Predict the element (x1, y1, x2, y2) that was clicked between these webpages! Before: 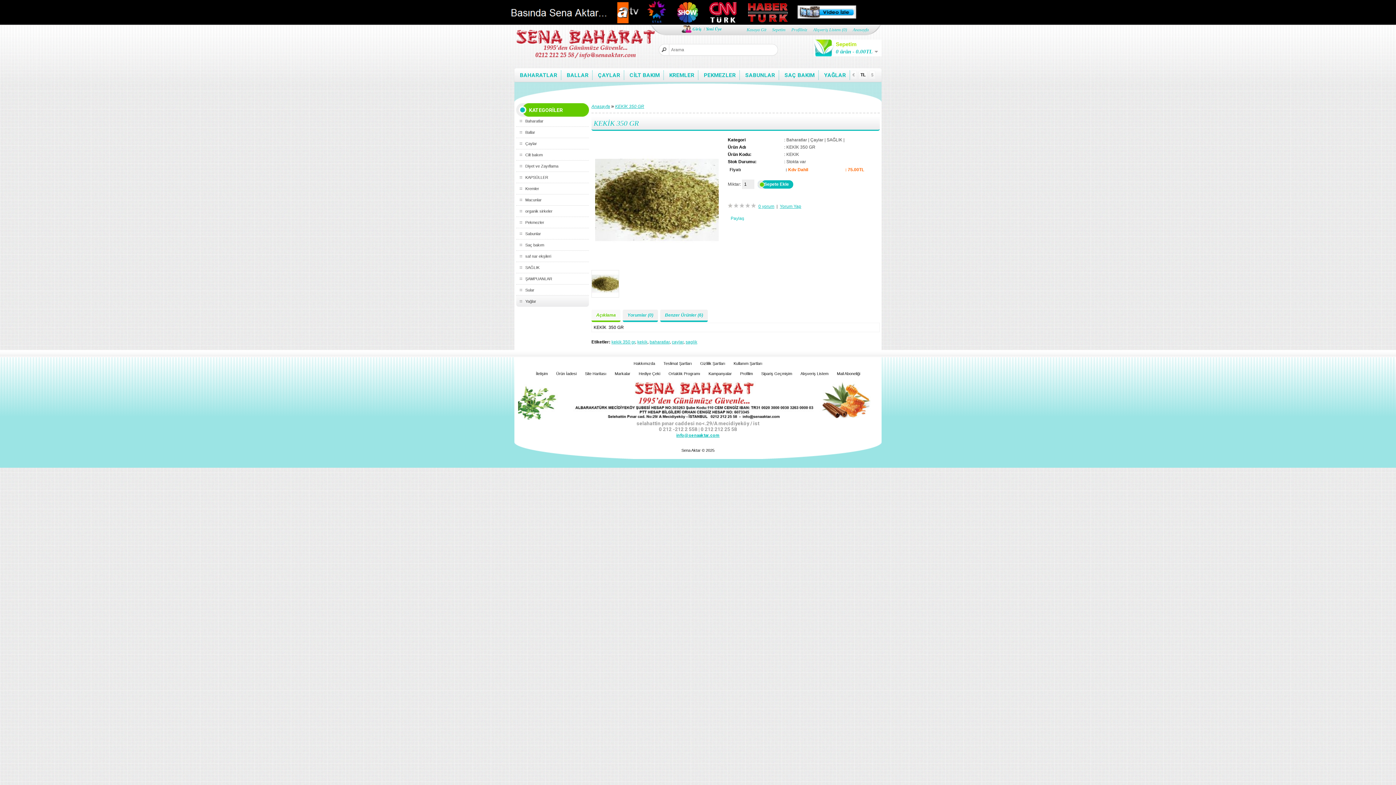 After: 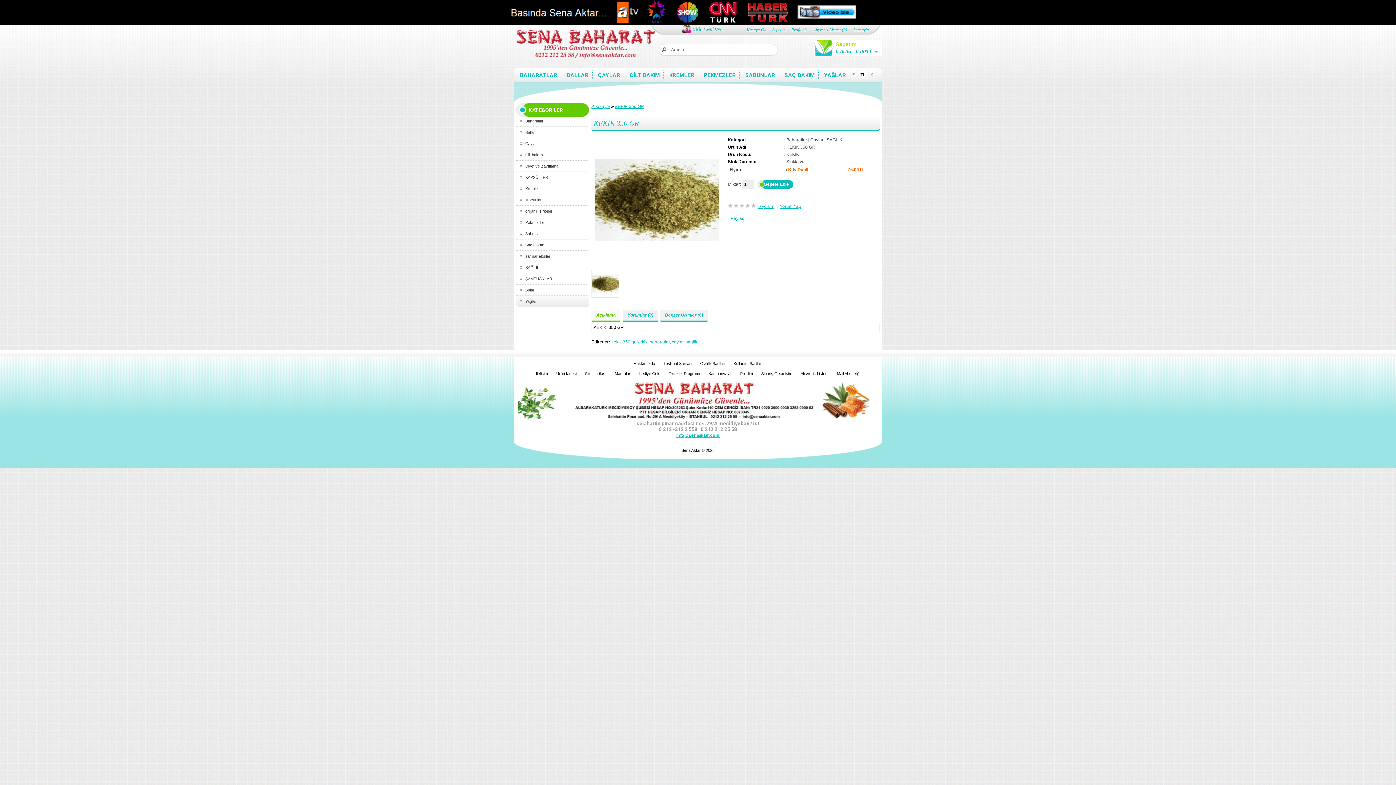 Action: bbox: (591, 309, 620, 322) label: Açıklama